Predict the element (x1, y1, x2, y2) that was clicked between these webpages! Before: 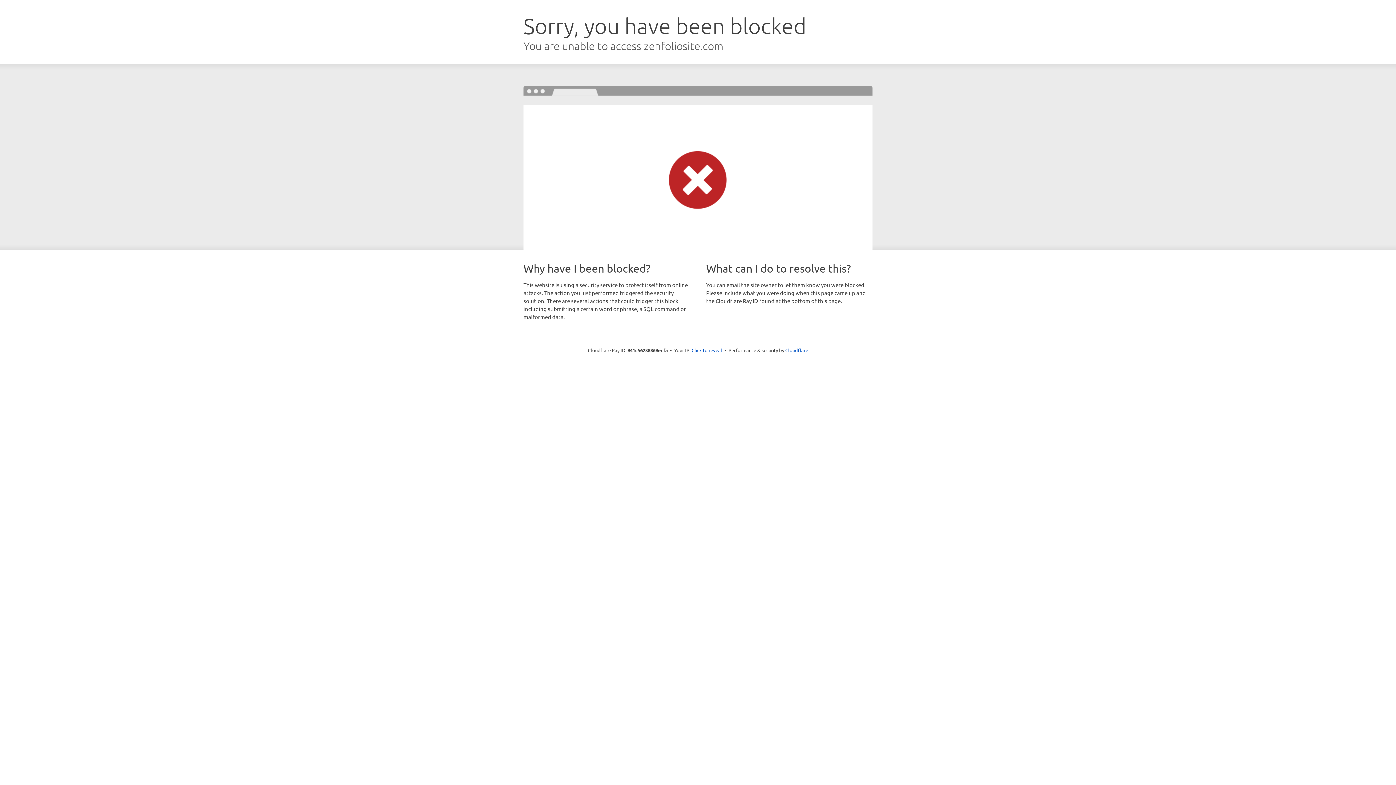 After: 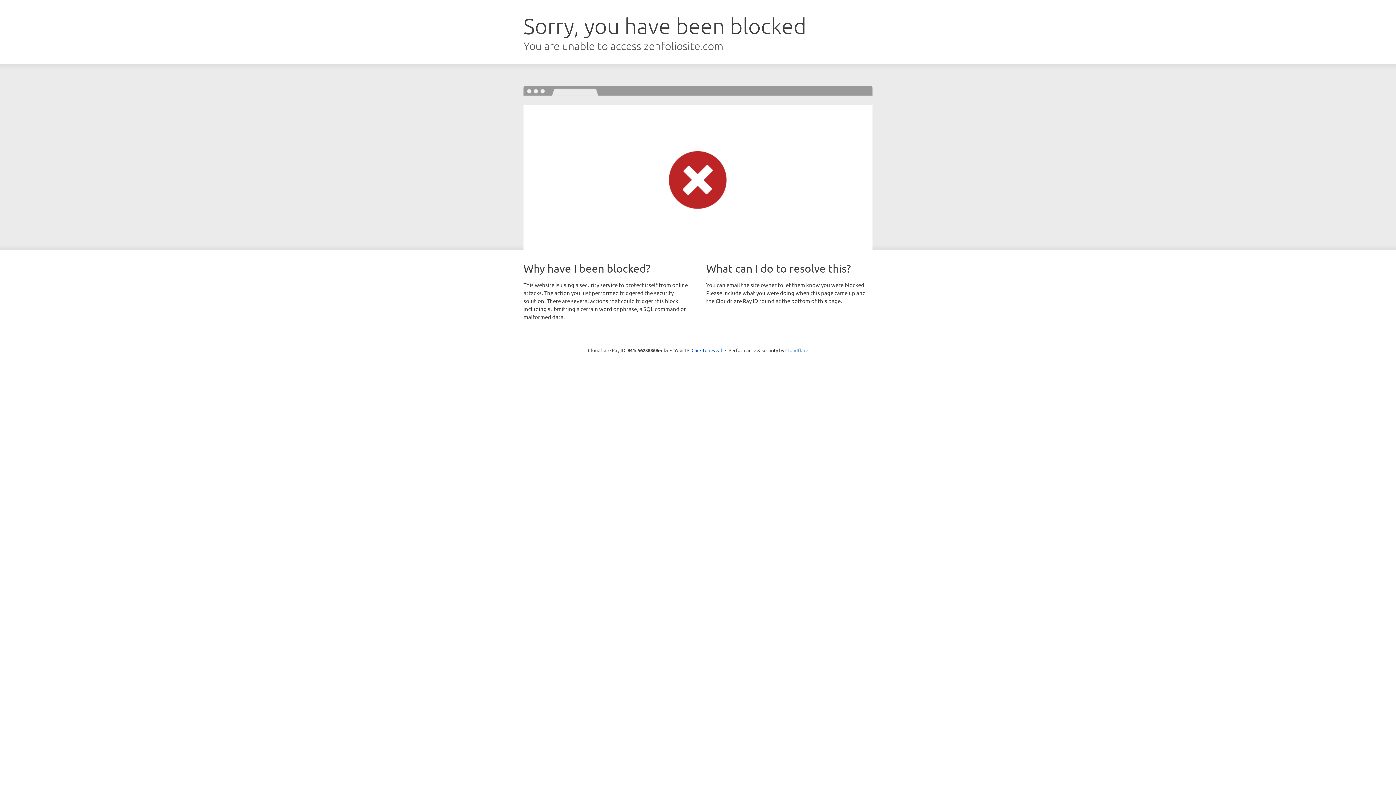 Action: label: Cloudflare bbox: (785, 347, 808, 353)